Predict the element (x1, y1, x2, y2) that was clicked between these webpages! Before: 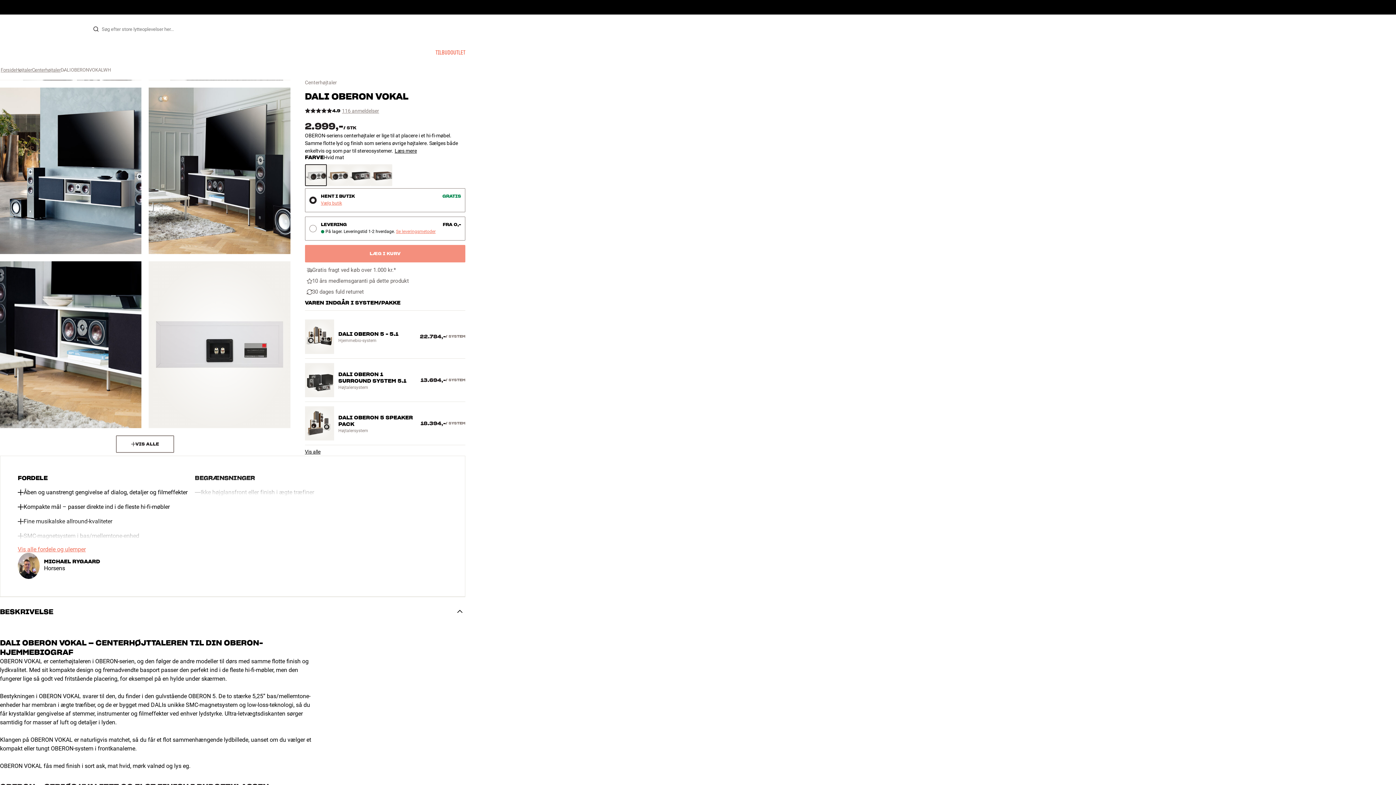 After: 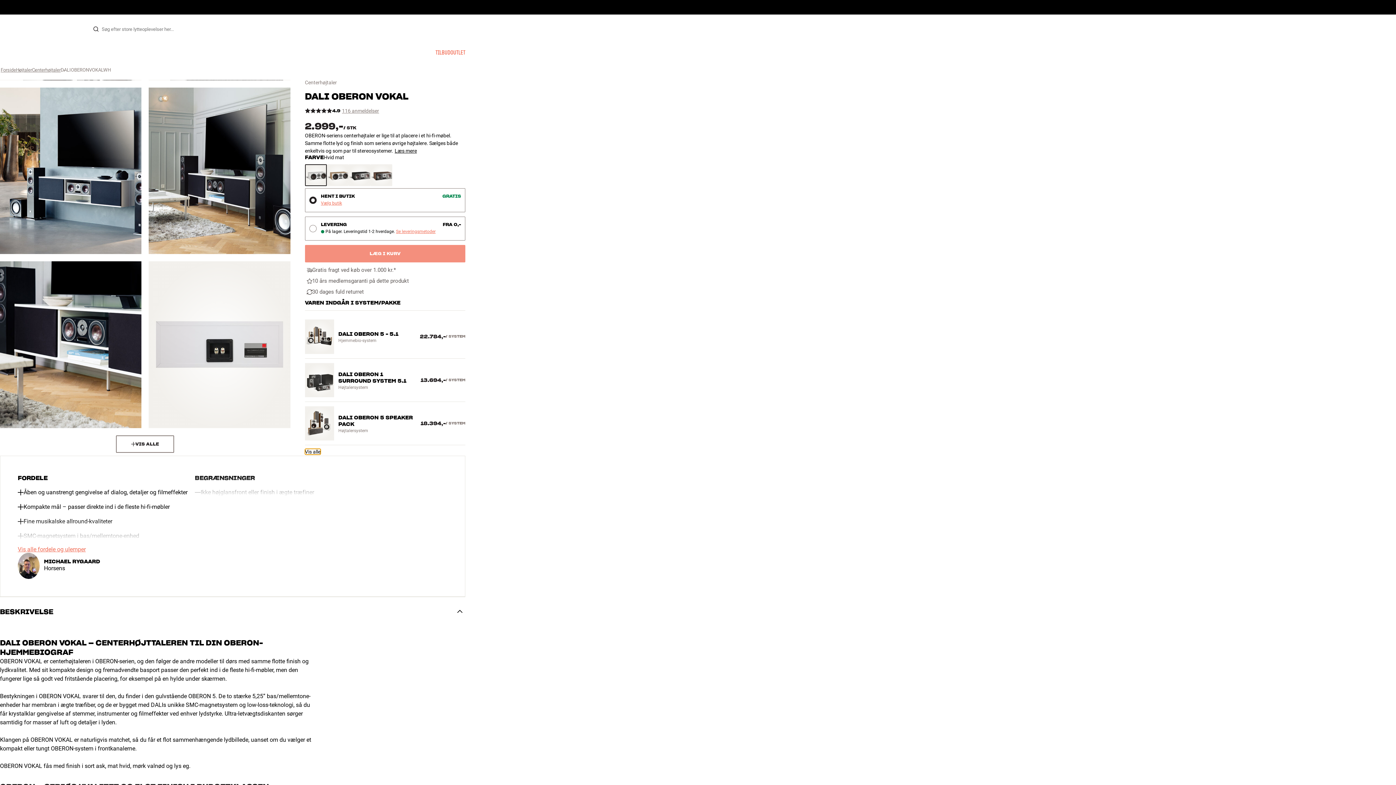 Action: bbox: (304, 449, 320, 455) label: Vis alle